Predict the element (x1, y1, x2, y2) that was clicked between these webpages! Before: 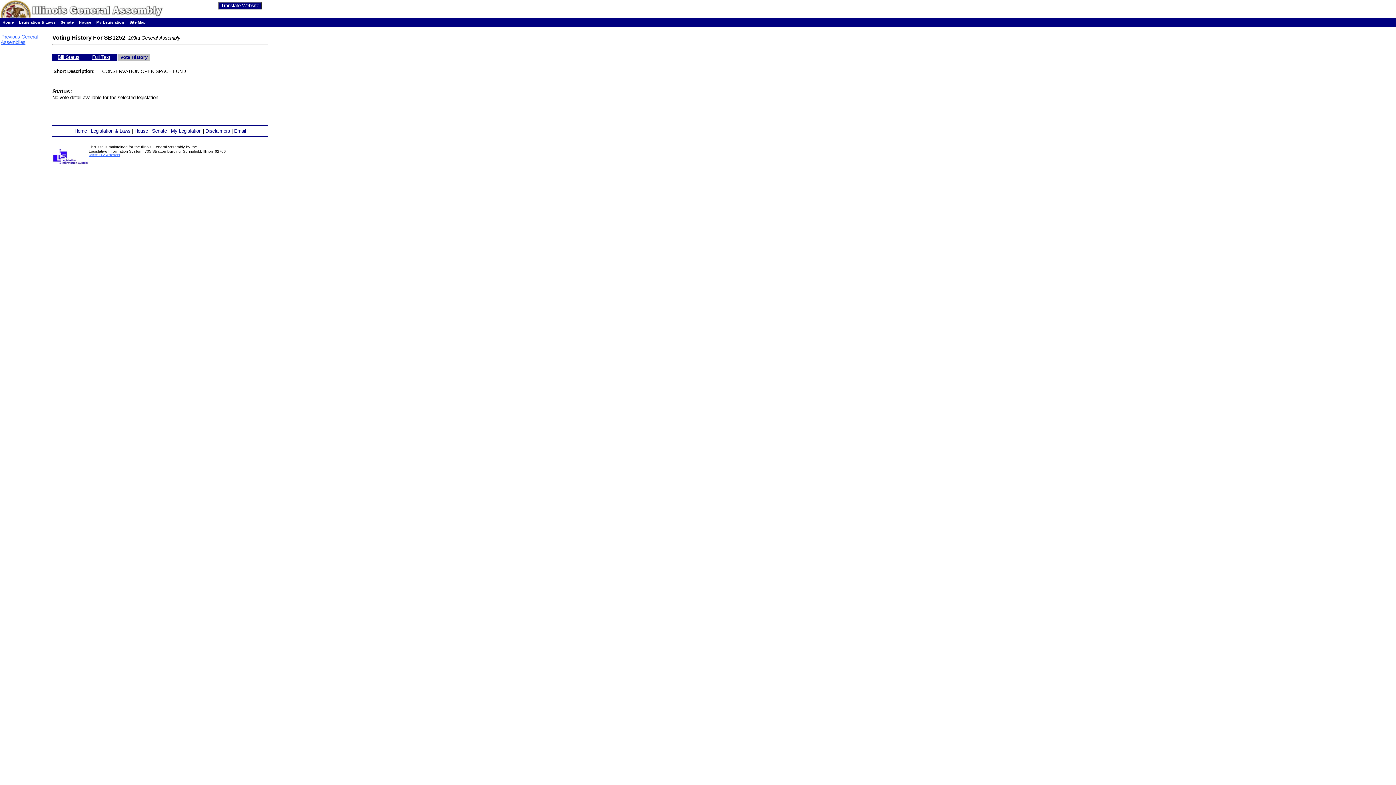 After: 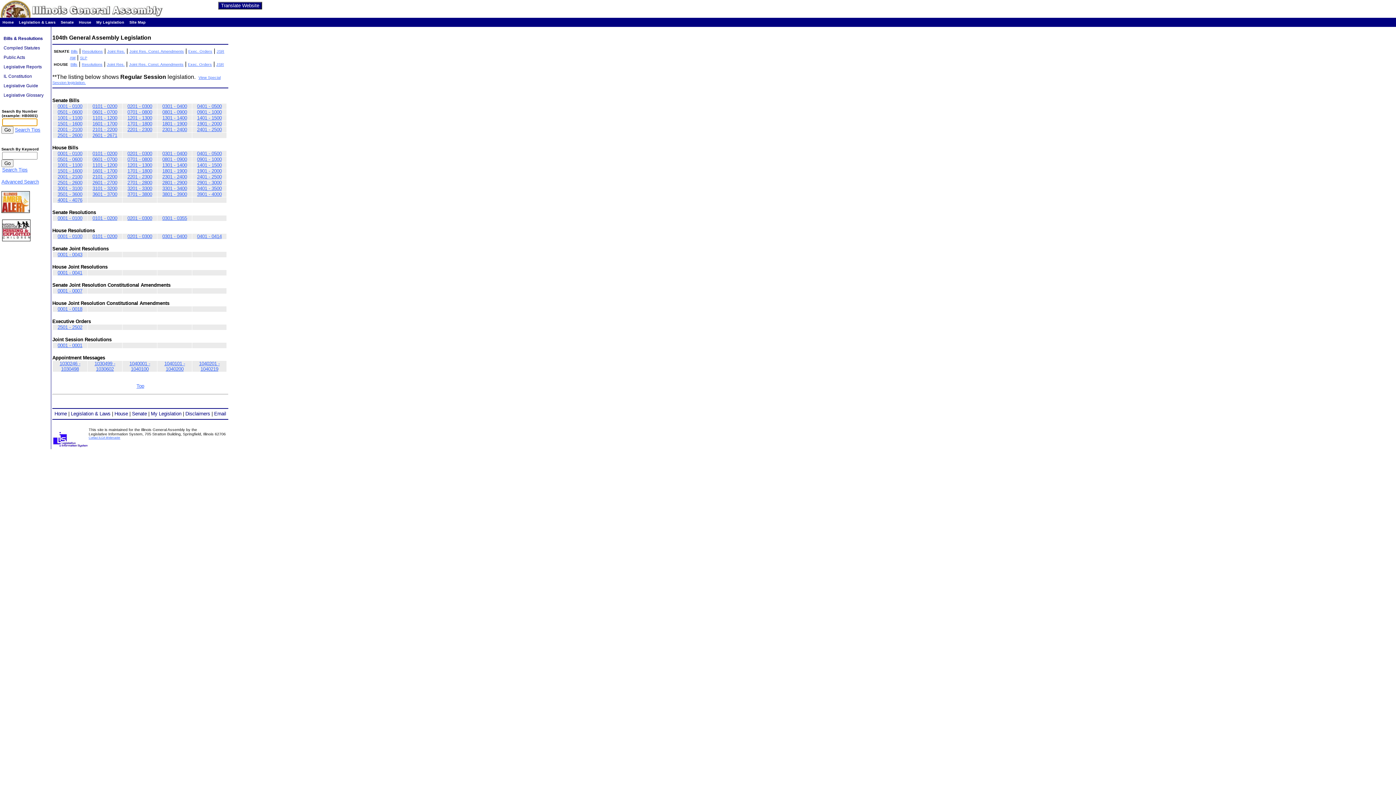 Action: label: Legislation & Laws bbox: (90, 128, 130, 133)